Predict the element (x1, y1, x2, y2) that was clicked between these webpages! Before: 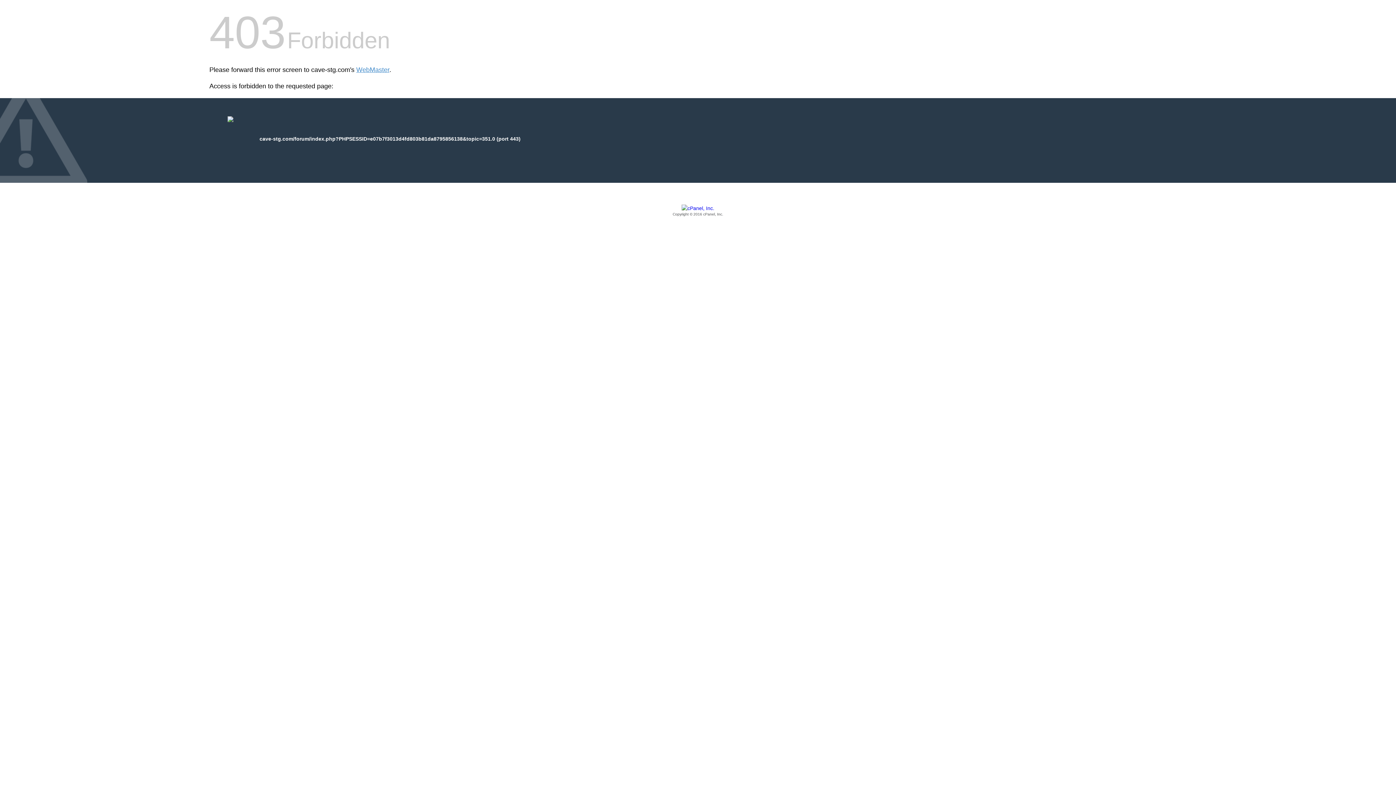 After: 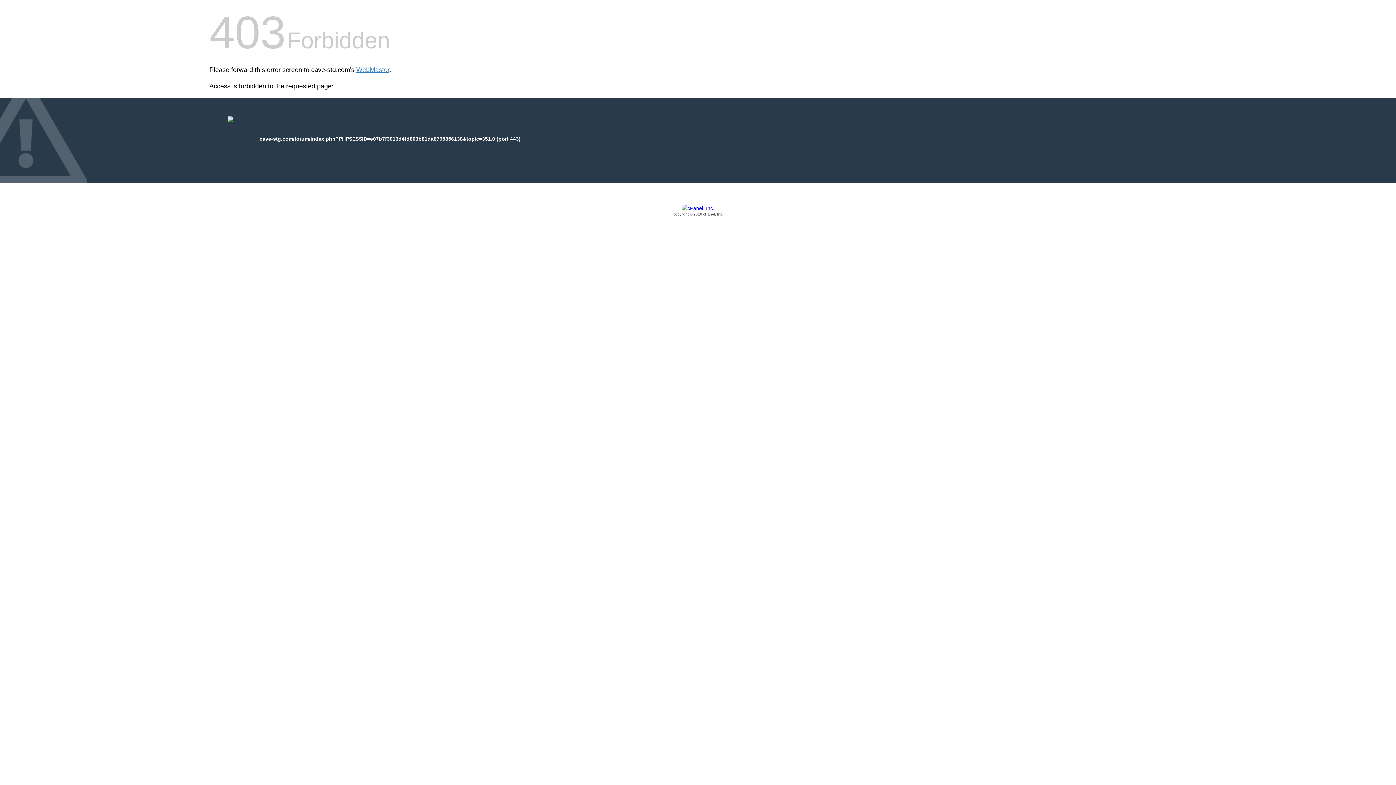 Action: bbox: (209, 205, 1186, 217) label: Copyright © 2016 cPanel, Inc.